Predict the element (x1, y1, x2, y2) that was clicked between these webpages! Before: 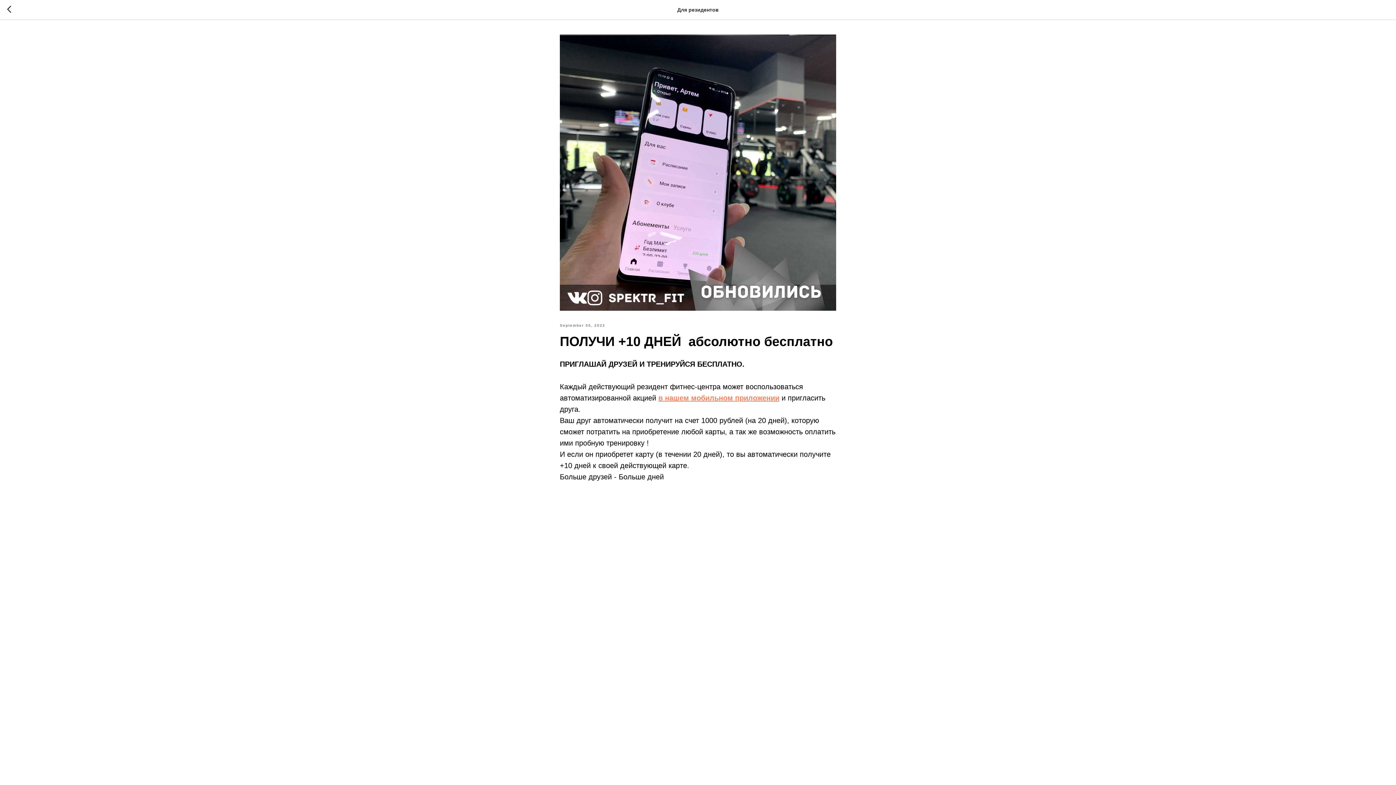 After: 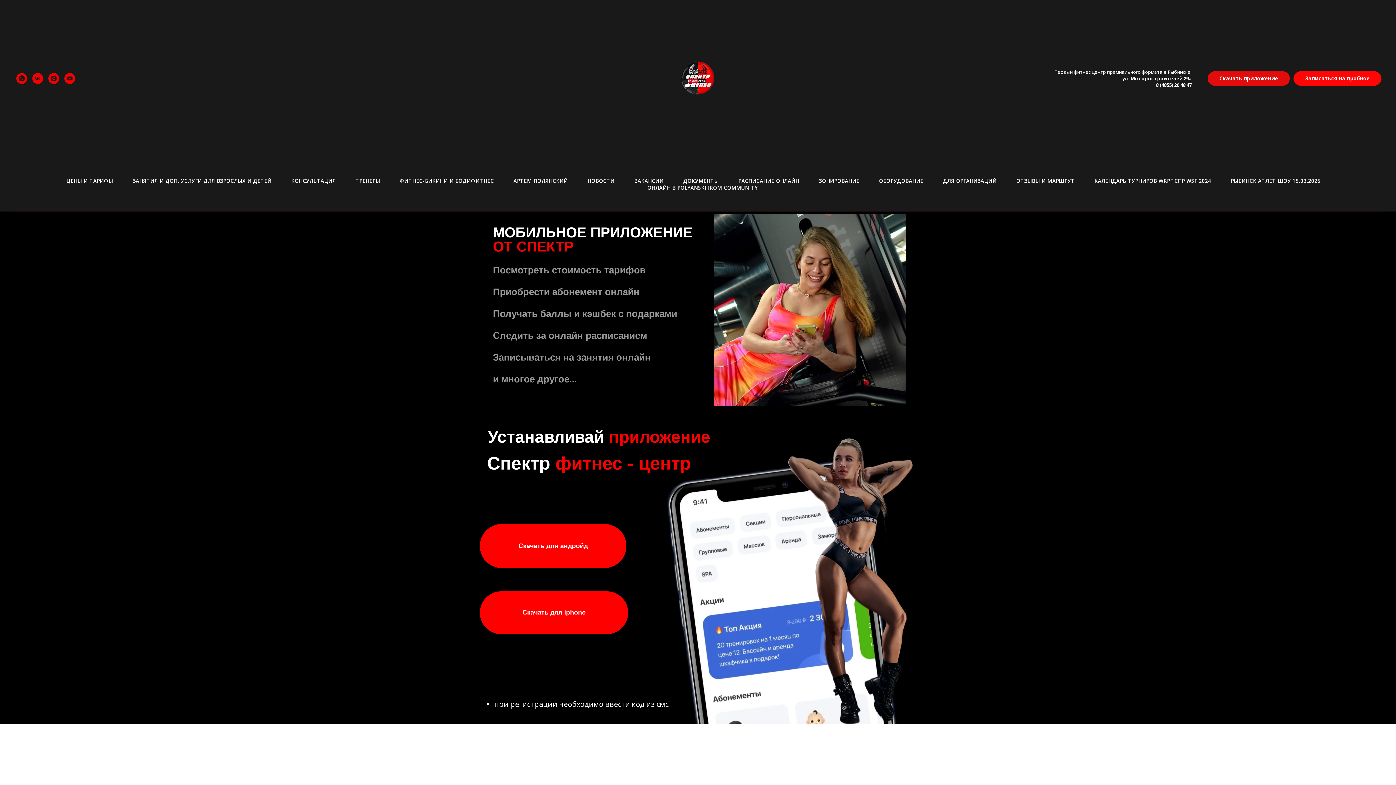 Action: bbox: (658, 394, 779, 402) label: в нашем мобильном приложении